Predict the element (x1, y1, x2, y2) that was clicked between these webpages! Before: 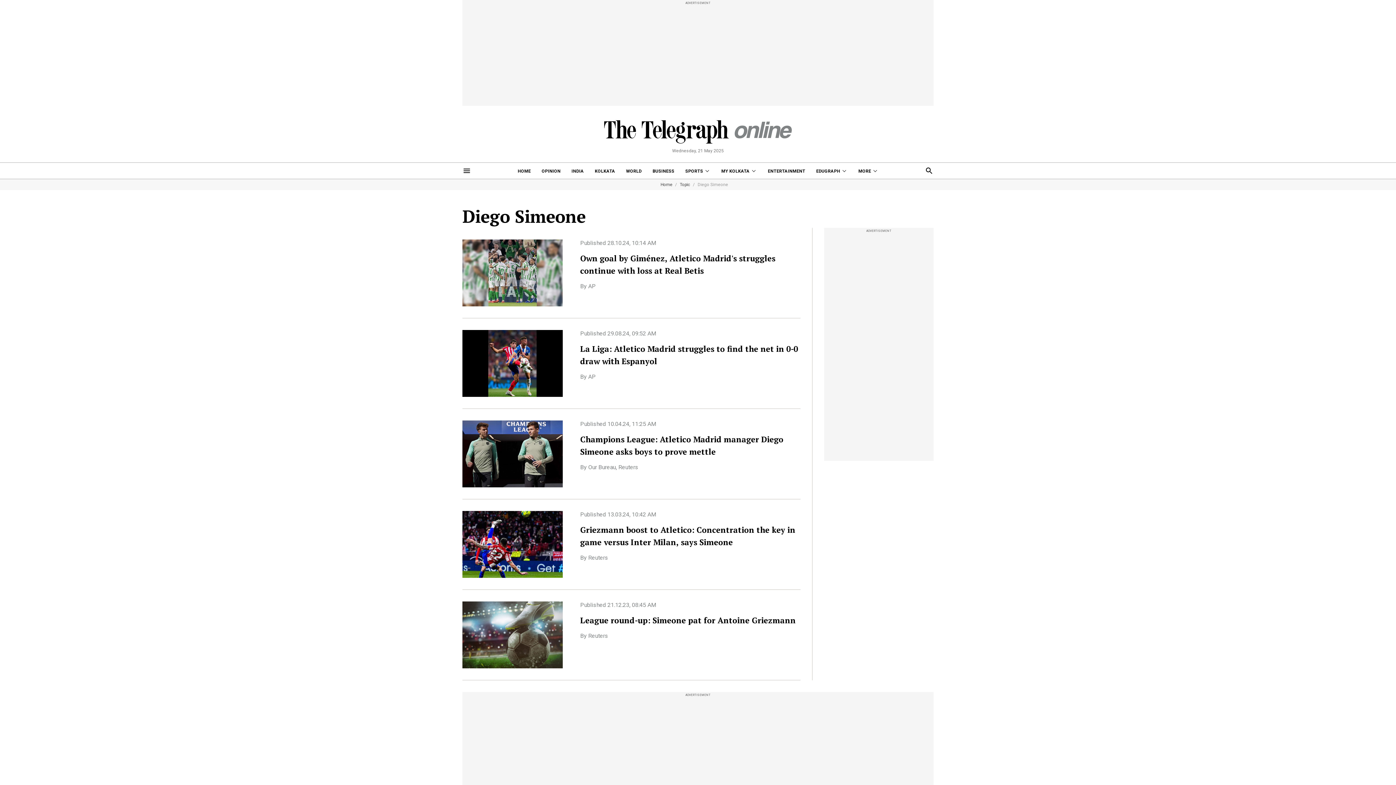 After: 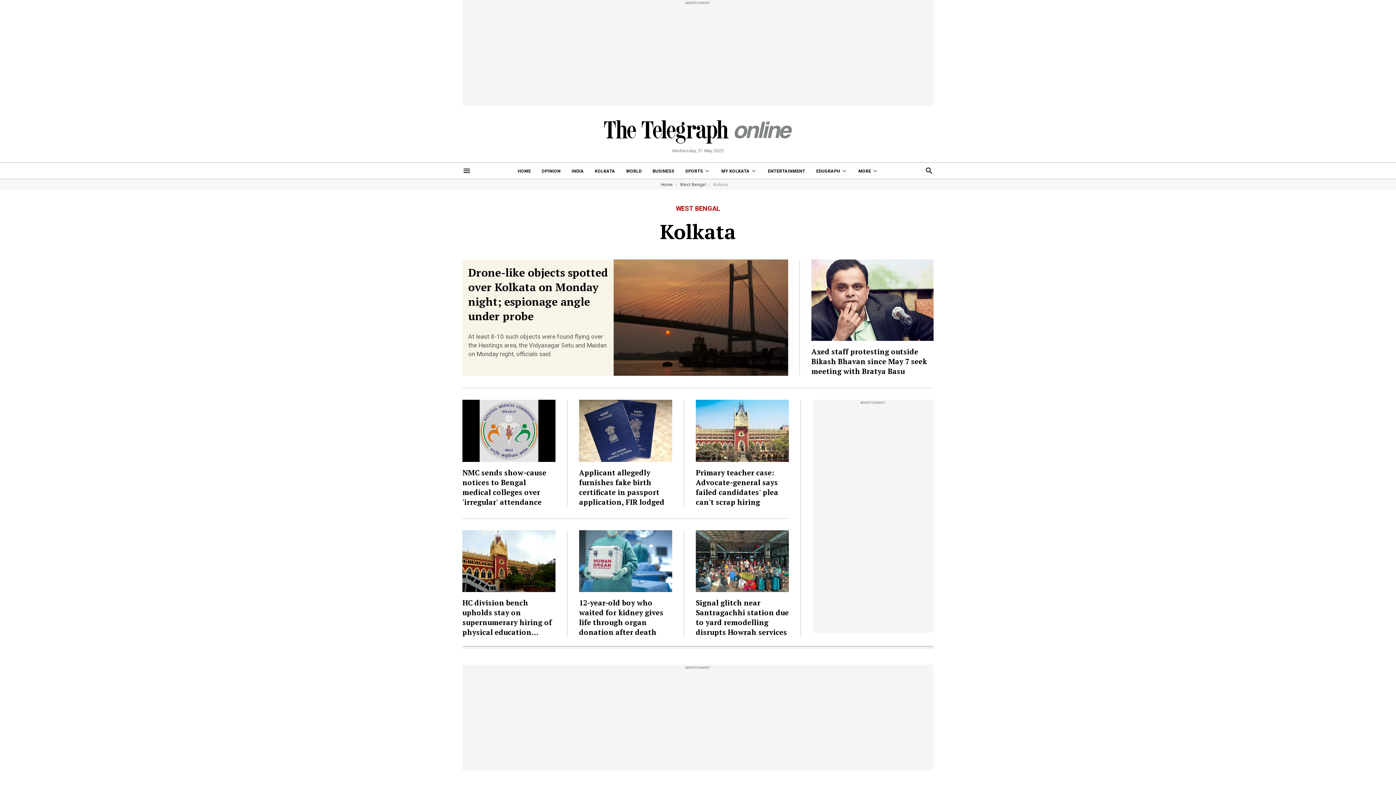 Action: label: KOLKATA bbox: (594, 162, 615, 178)